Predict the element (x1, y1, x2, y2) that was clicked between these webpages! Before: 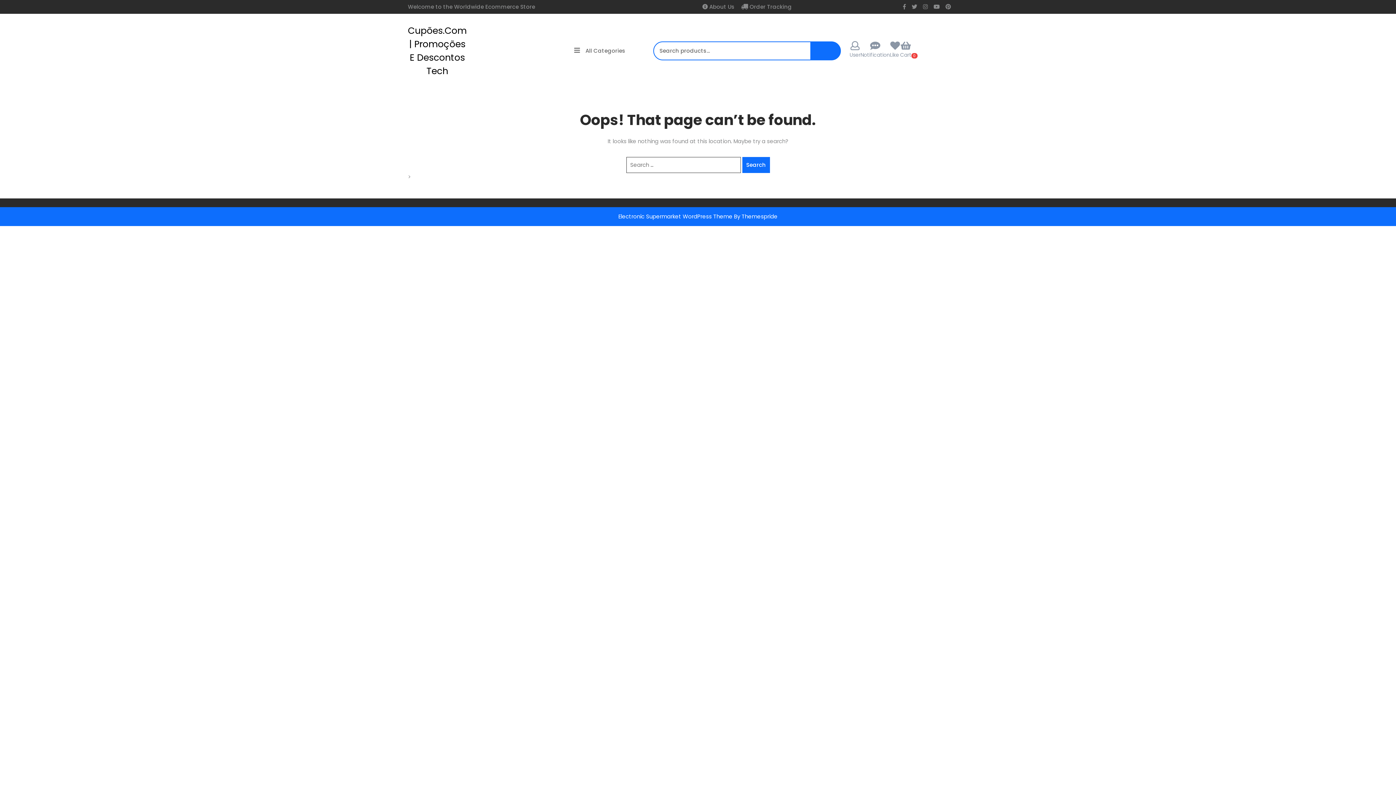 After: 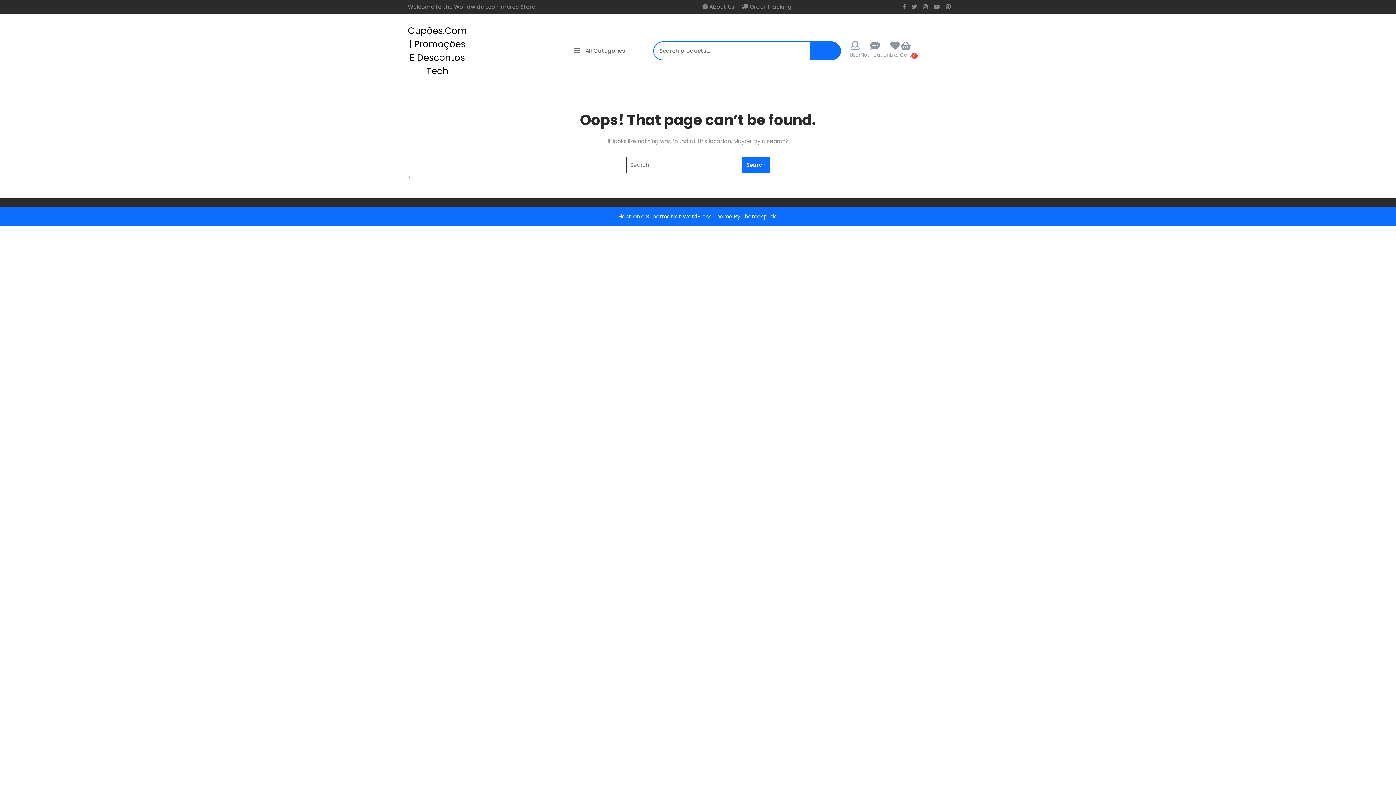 Action: label:  Order Tracking bbox: (748, 2, 791, 10)